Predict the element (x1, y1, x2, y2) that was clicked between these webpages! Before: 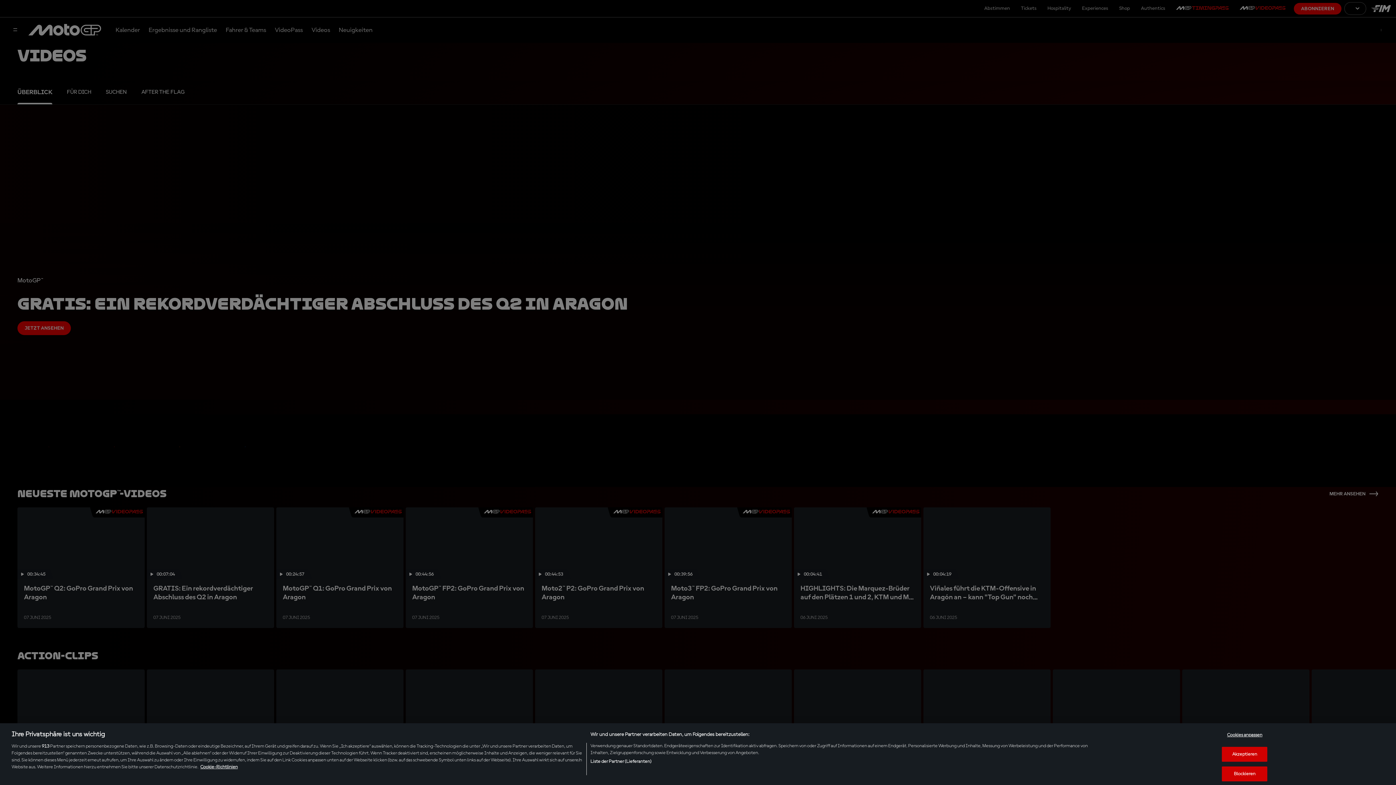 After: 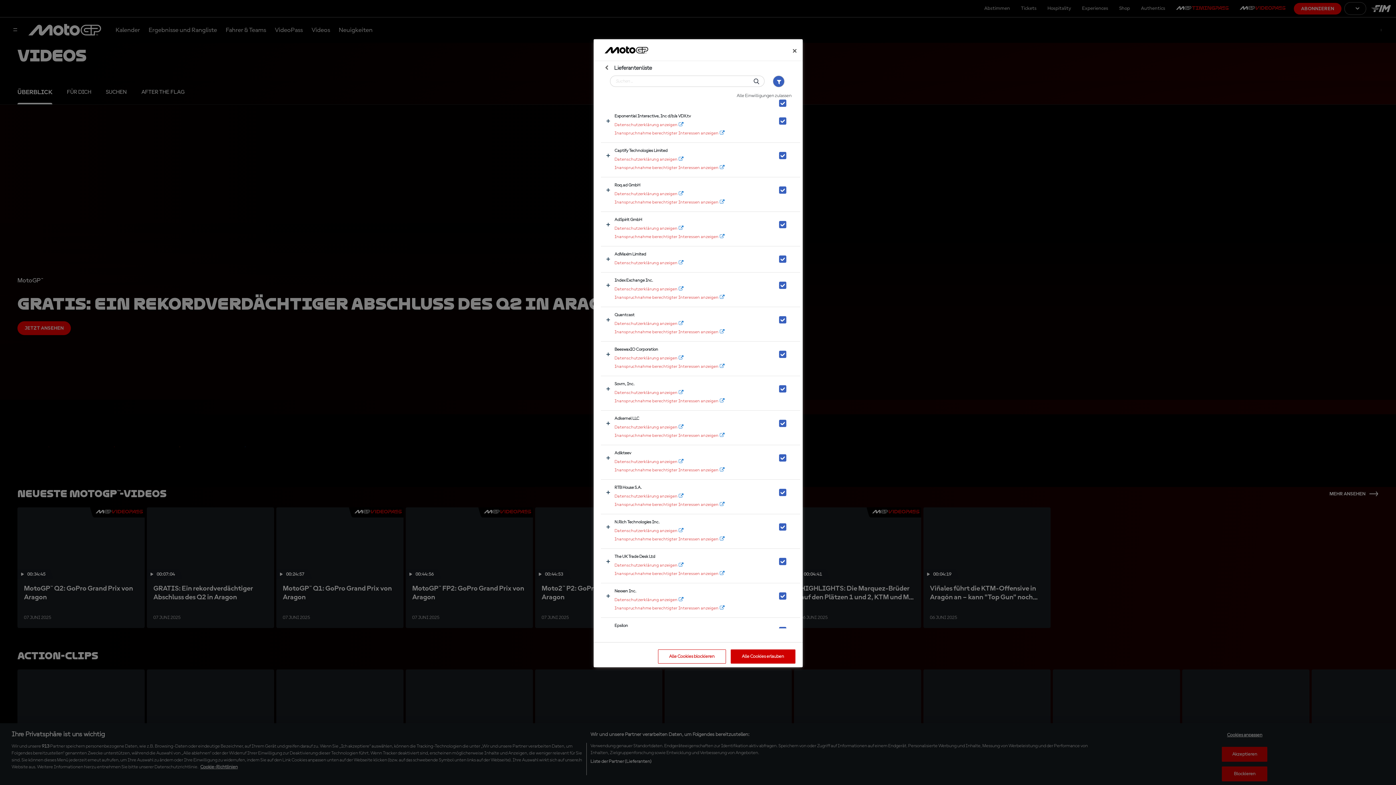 Action: bbox: (590, 758, 651, 765) label: Liste der Partner (Lieferanten)